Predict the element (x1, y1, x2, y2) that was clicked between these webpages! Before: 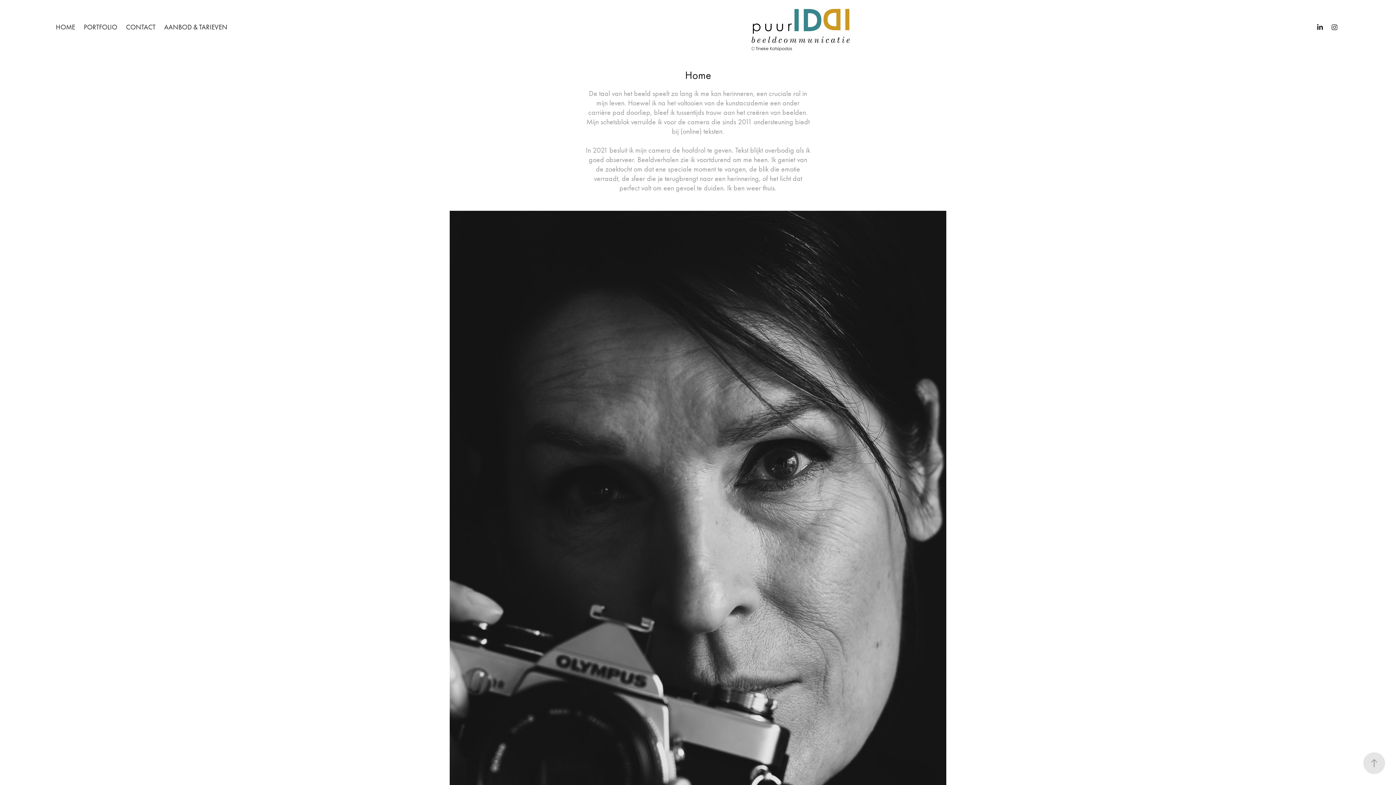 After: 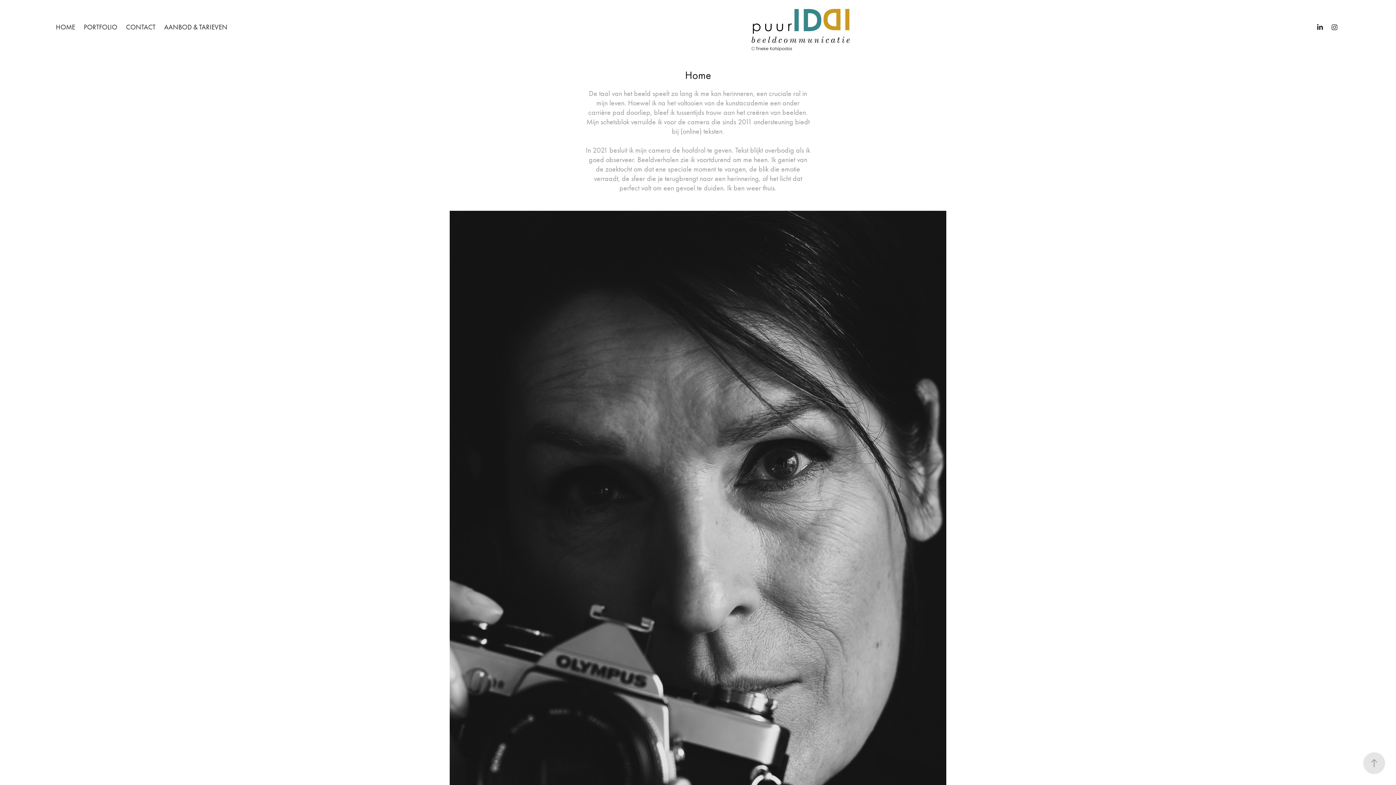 Action: bbox: (1329, 21, 1340, 32)